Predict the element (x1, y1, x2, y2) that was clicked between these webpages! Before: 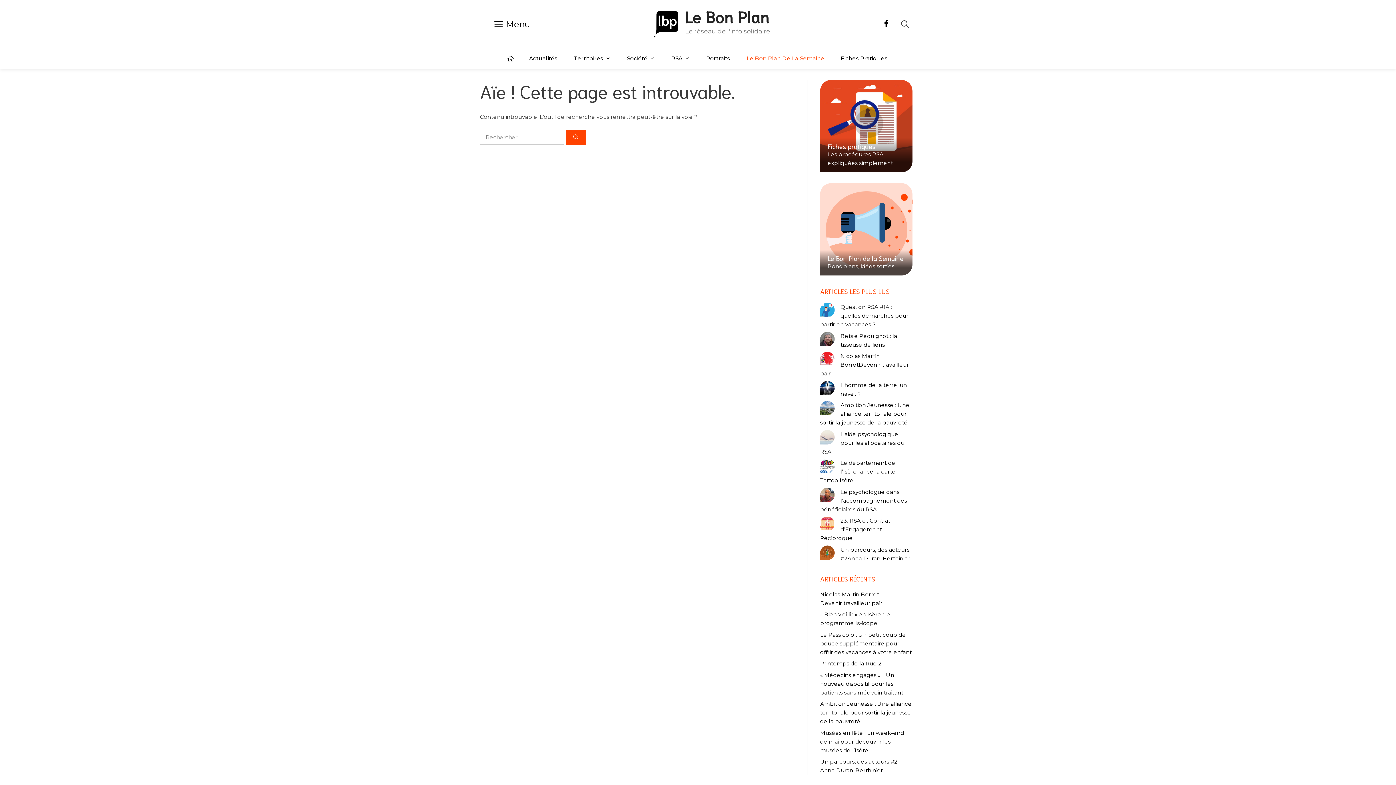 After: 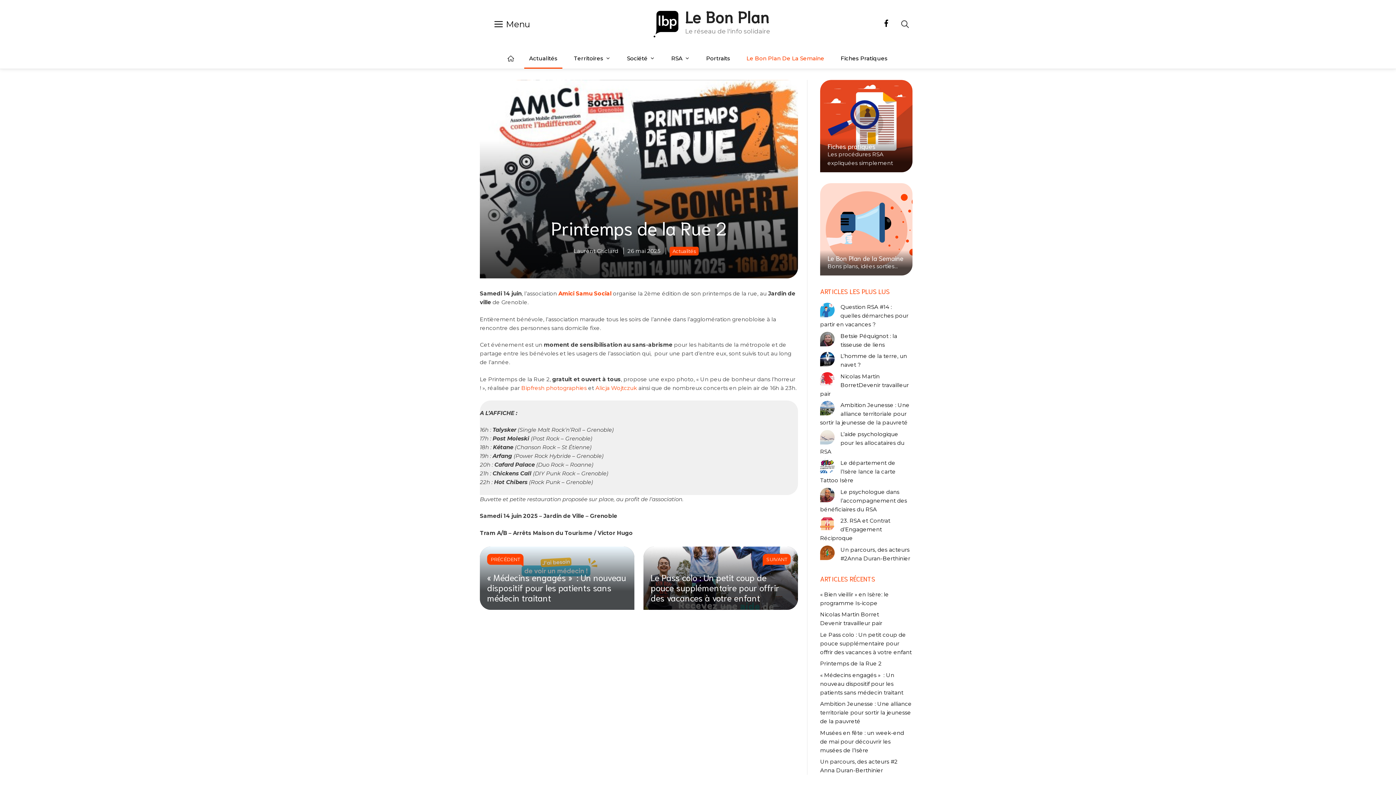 Action: bbox: (820, 660, 881, 667) label: Printemps de la Rue 2